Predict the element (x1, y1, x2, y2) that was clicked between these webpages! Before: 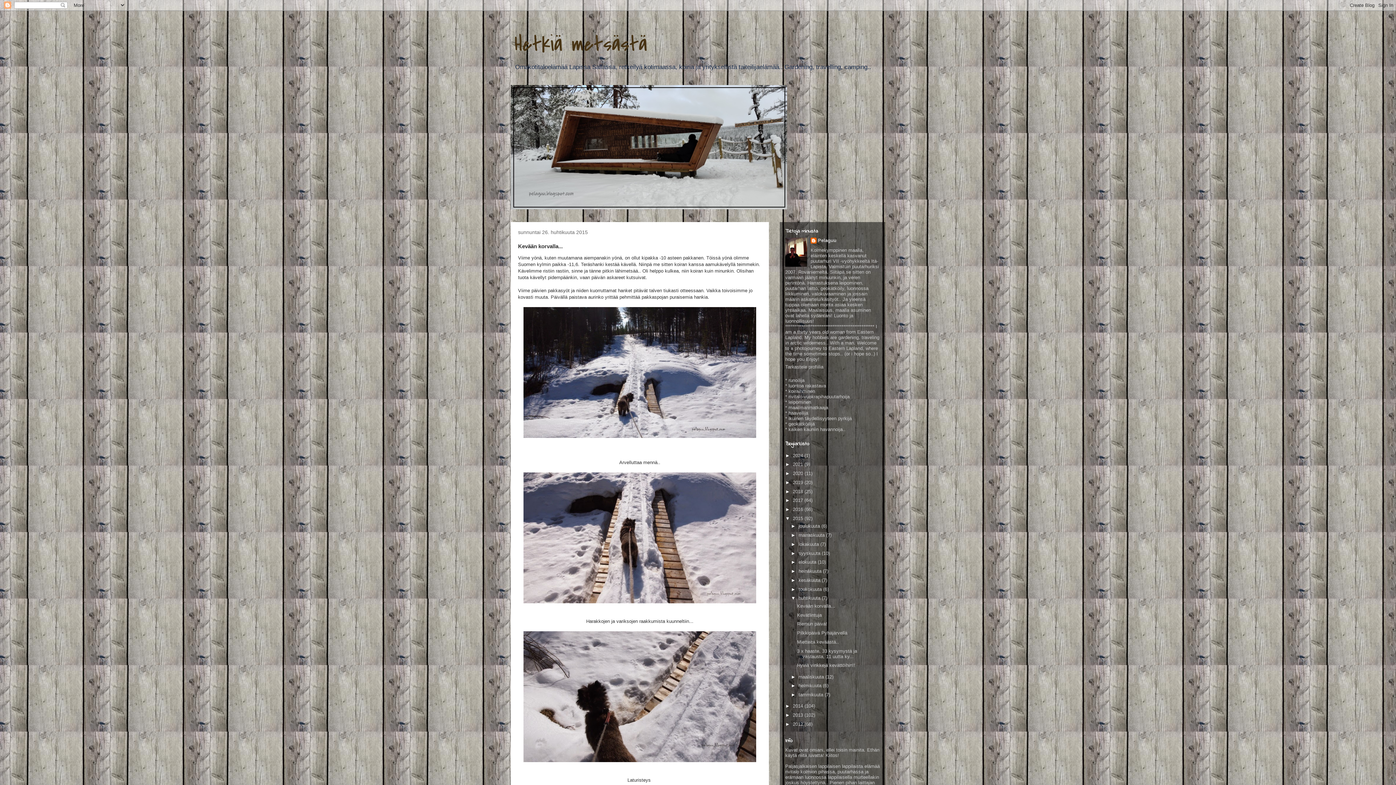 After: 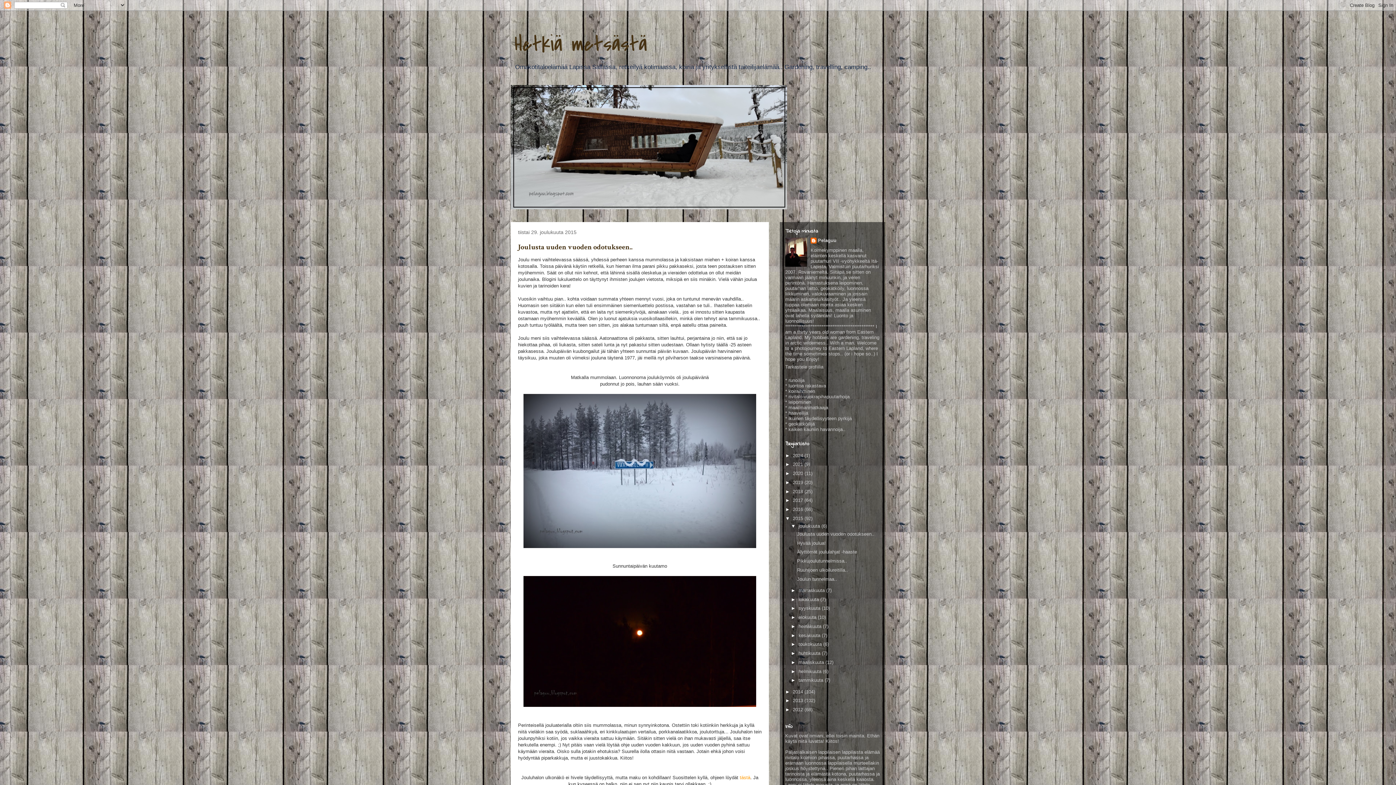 Action: bbox: (798, 523, 821, 529) label: joulukuuta 